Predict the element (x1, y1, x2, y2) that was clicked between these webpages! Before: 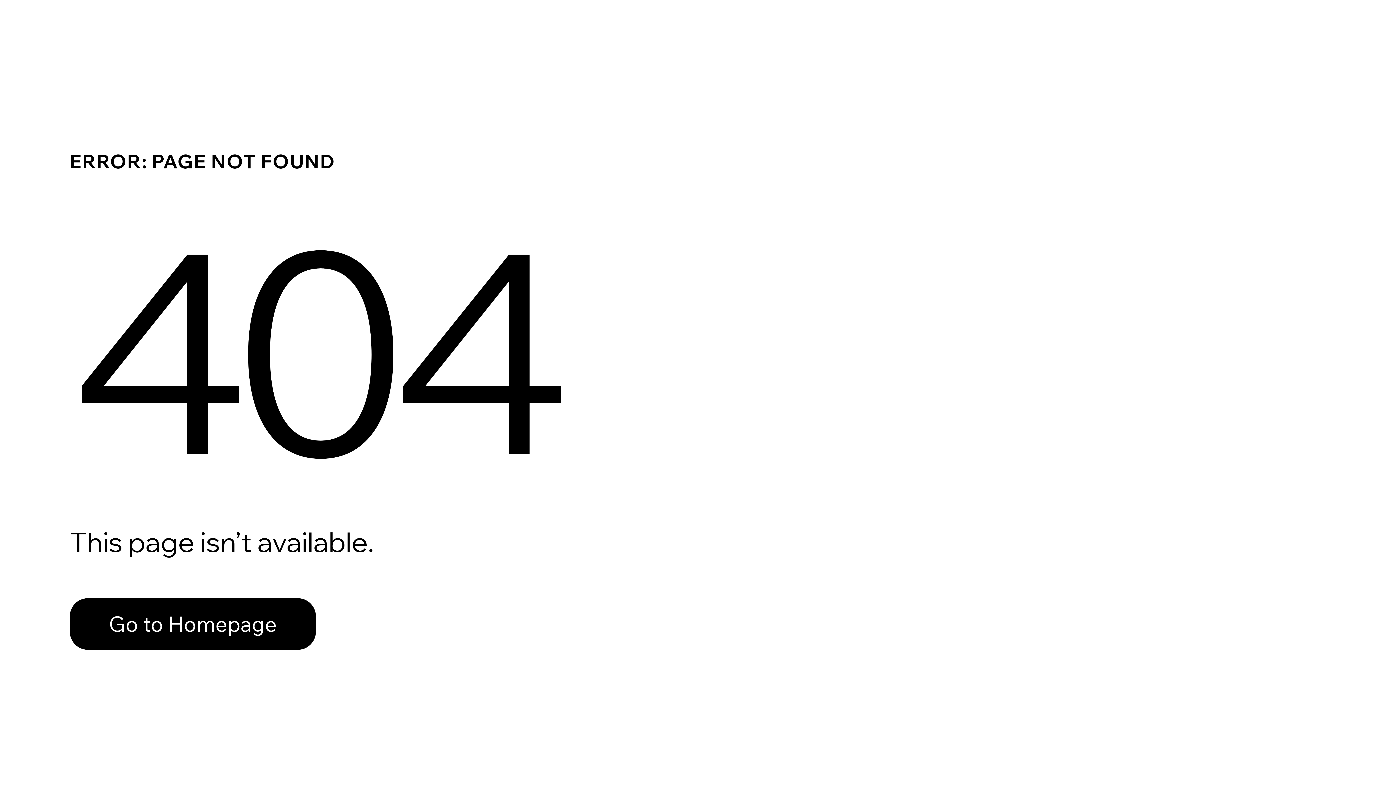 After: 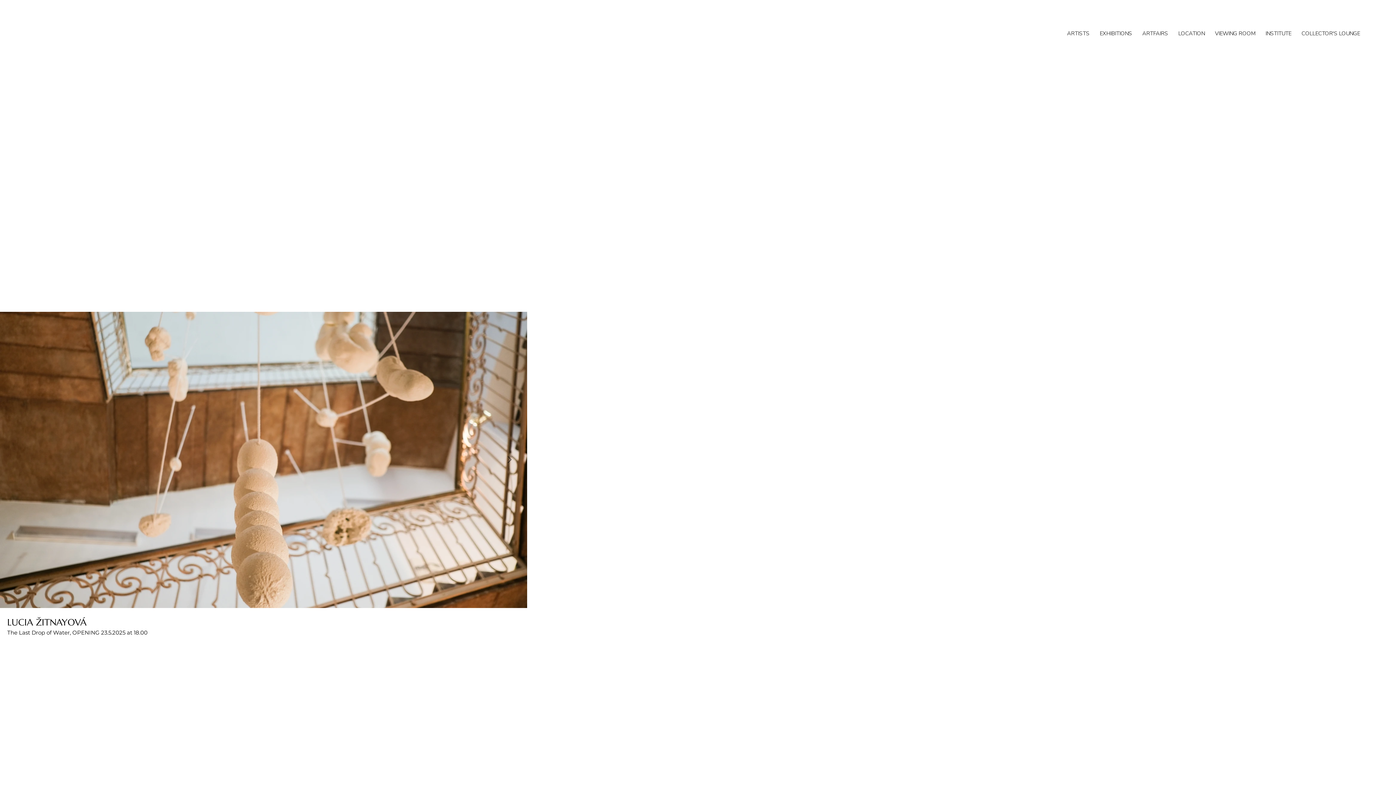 Action: bbox: (69, 582, 768, 659) label: Go to Homepage